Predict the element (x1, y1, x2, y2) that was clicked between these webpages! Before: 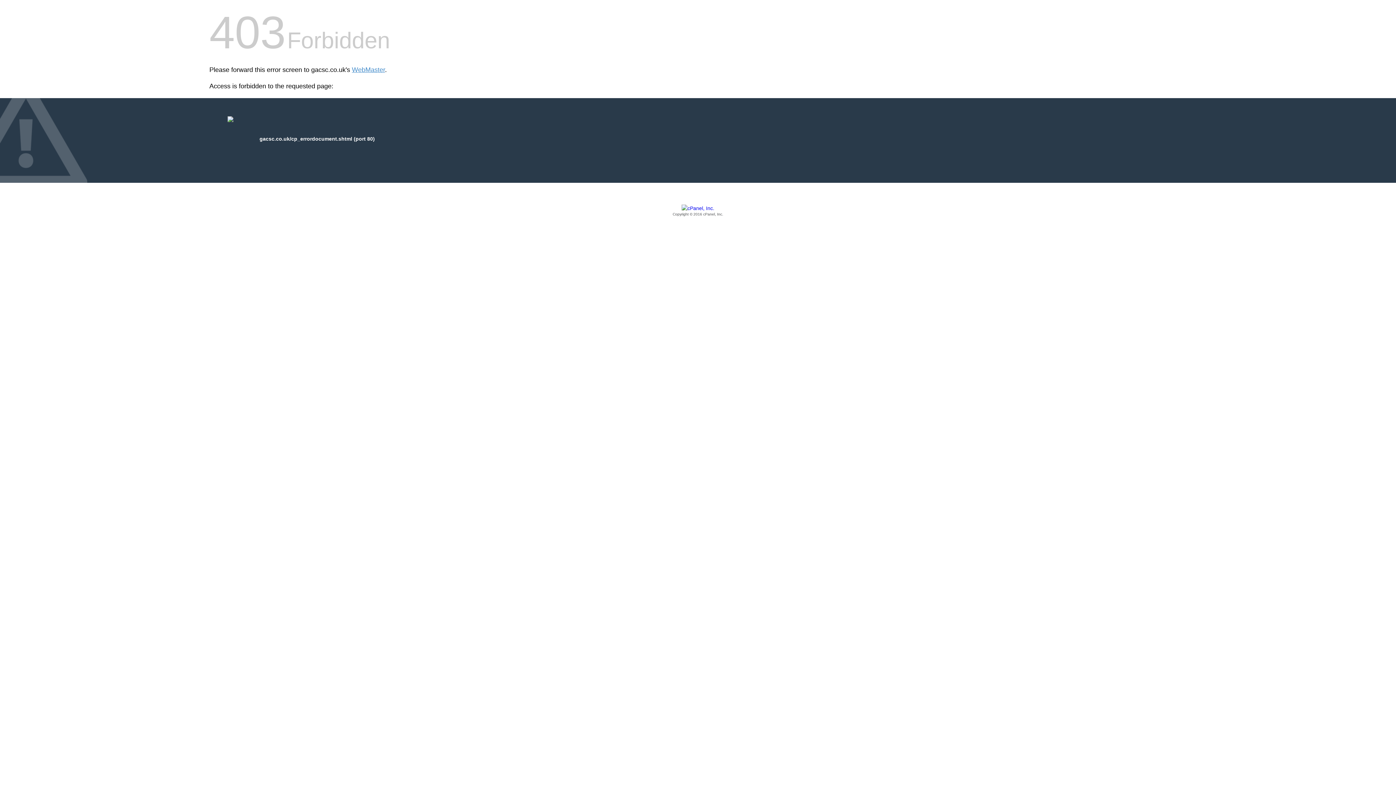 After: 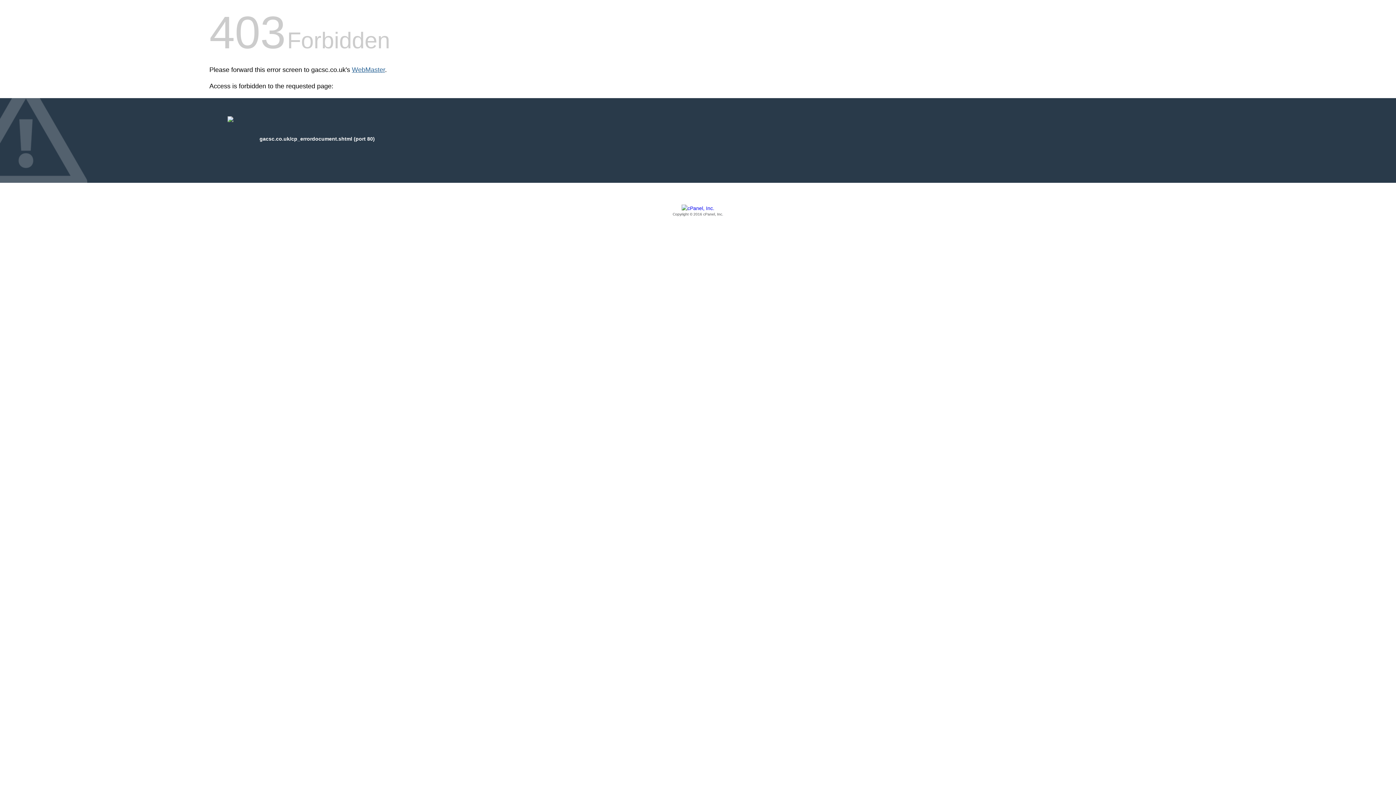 Action: bbox: (352, 66, 385, 73) label: WebMaster